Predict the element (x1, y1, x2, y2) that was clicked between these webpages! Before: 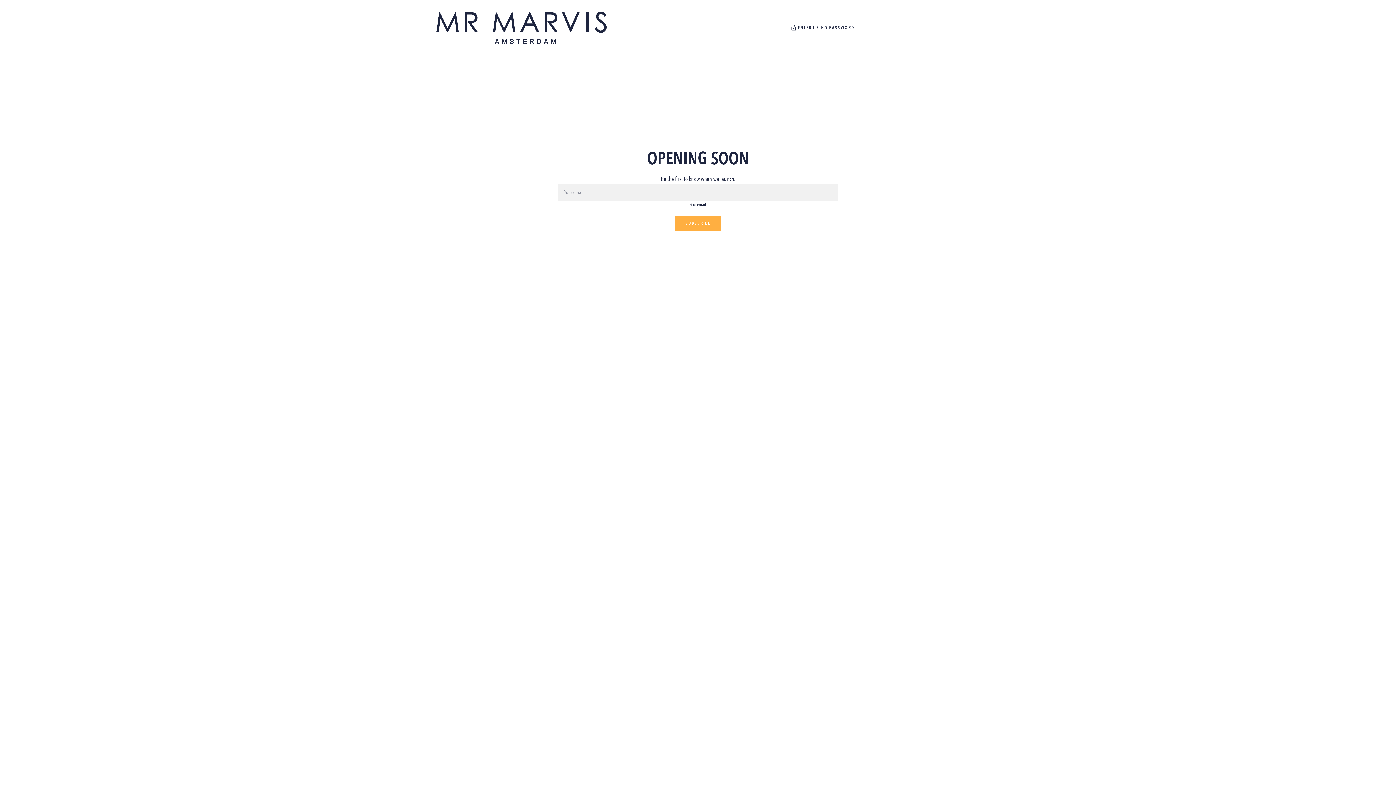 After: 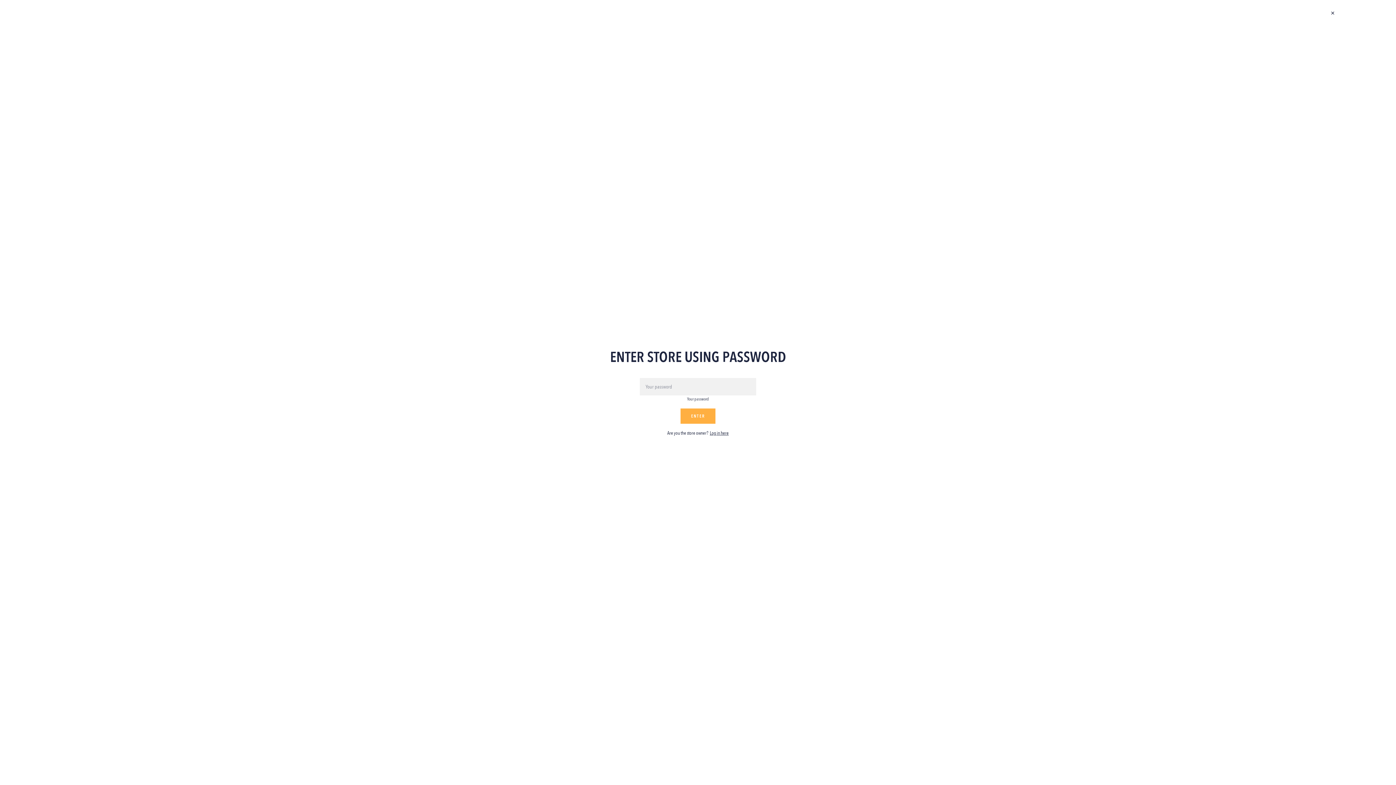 Action: bbox: (789, 24, 854, 31) label: Password modal